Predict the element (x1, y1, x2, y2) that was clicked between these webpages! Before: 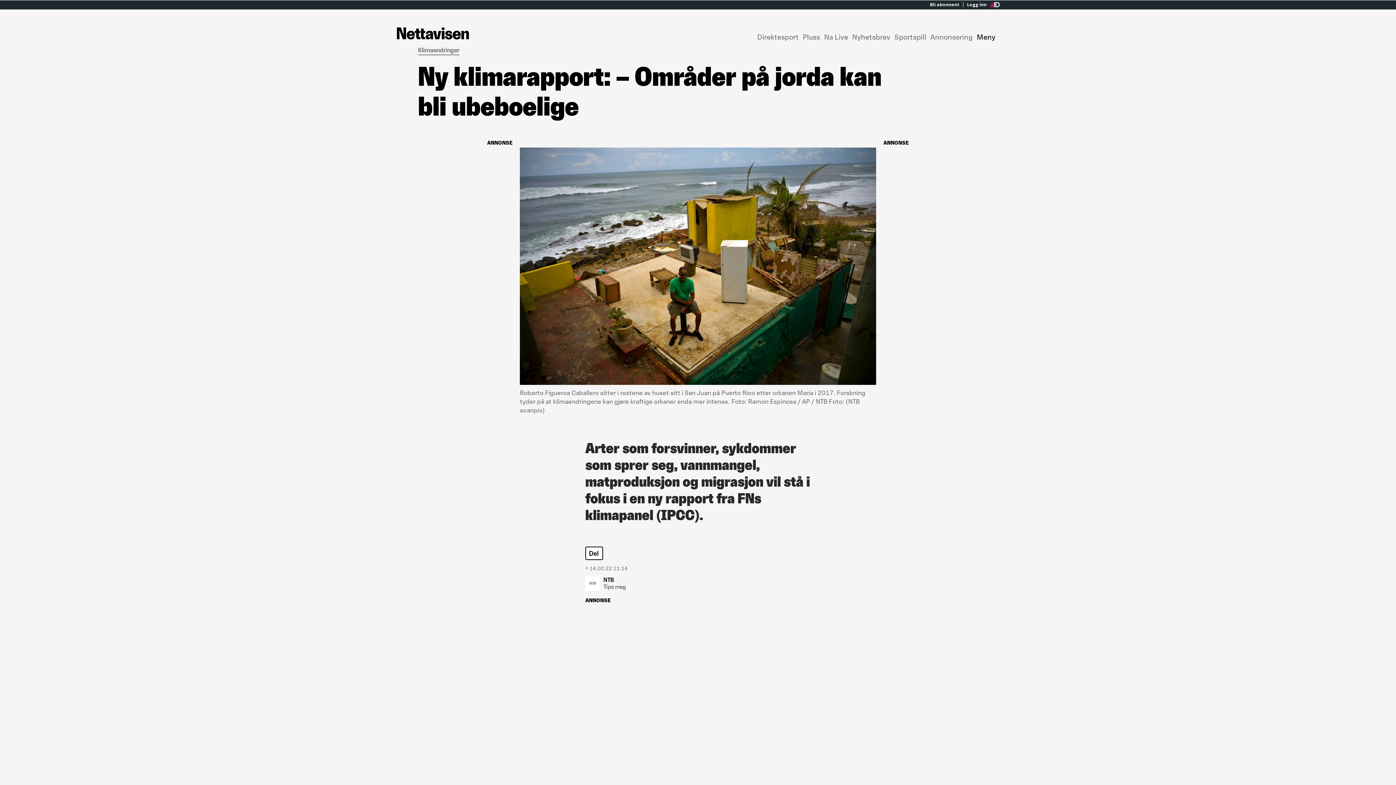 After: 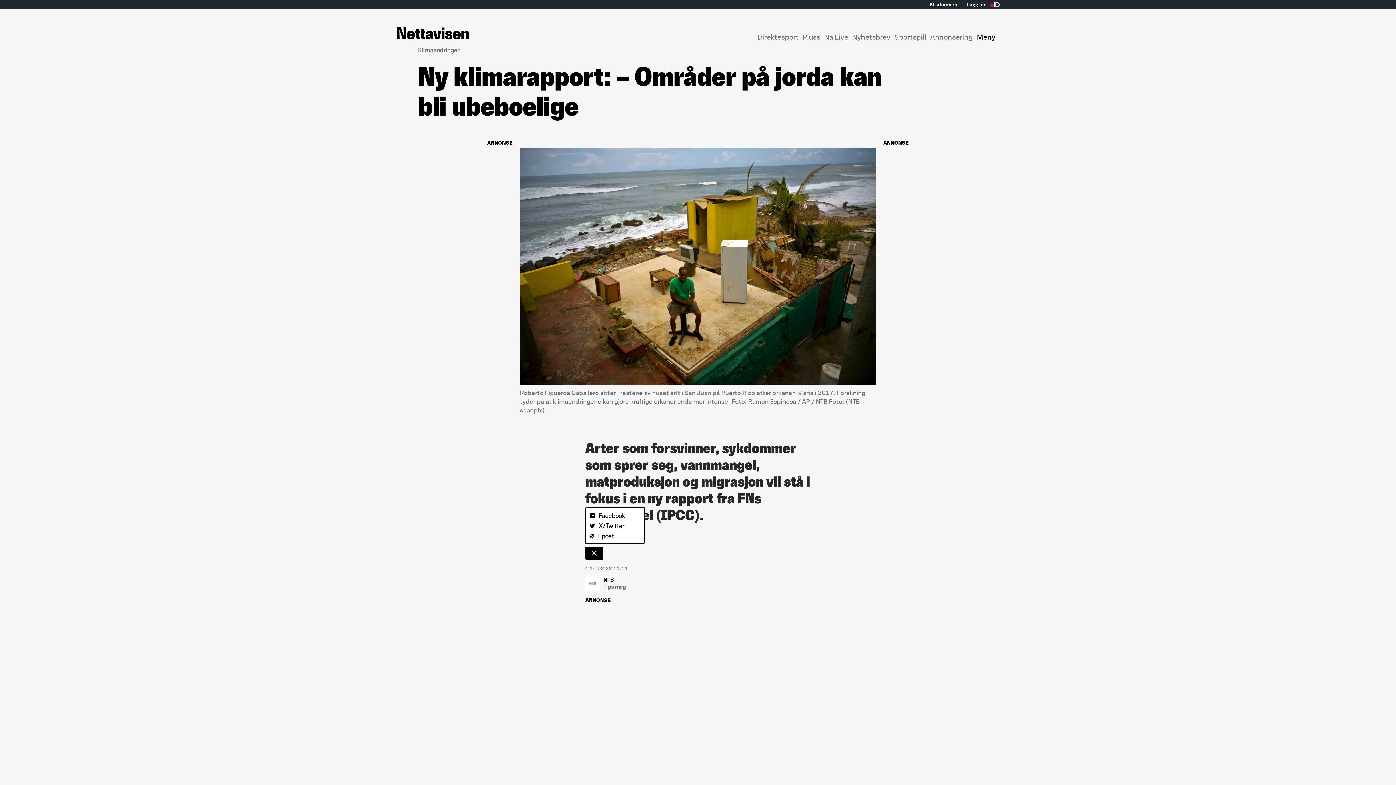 Action: label: Åpne deleknapper for artikkelen bbox: (585, 546, 603, 560)